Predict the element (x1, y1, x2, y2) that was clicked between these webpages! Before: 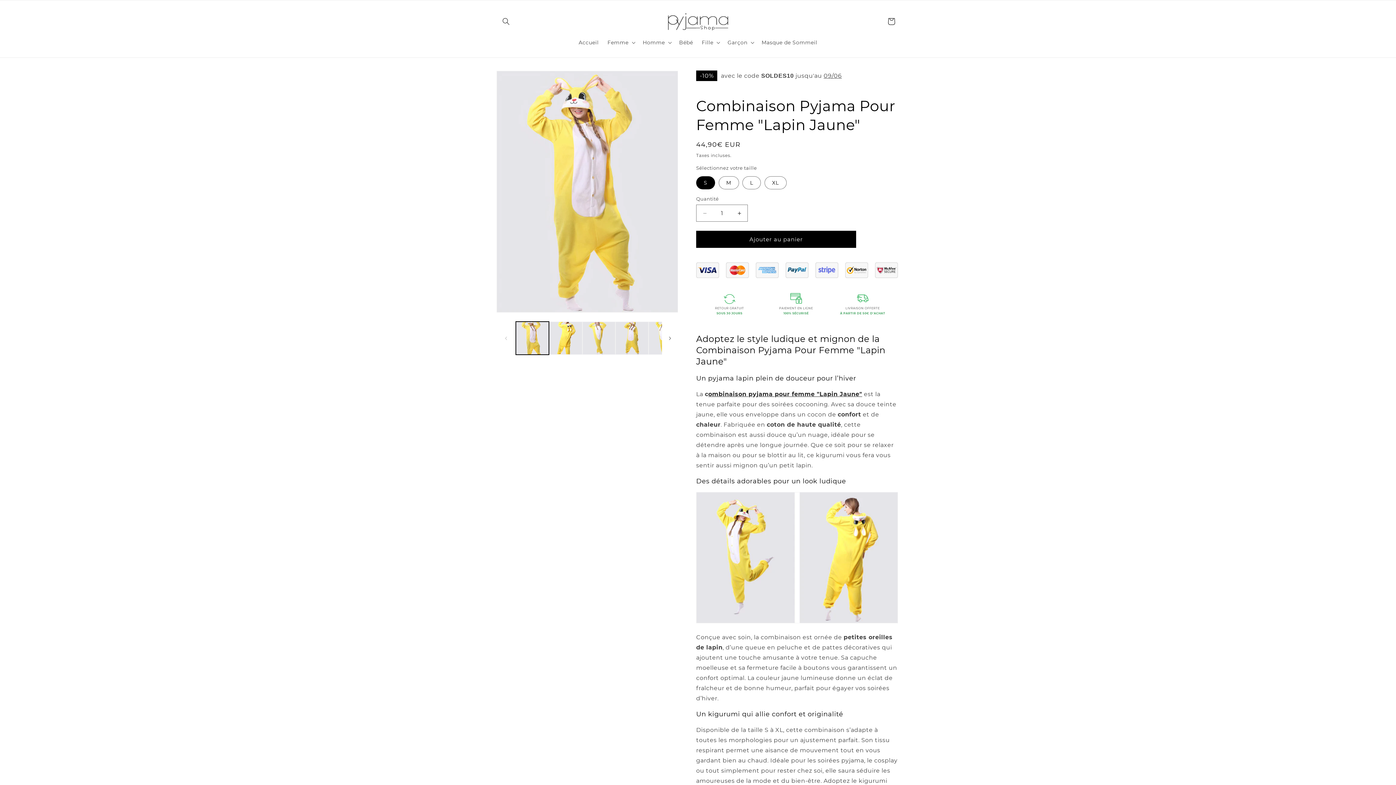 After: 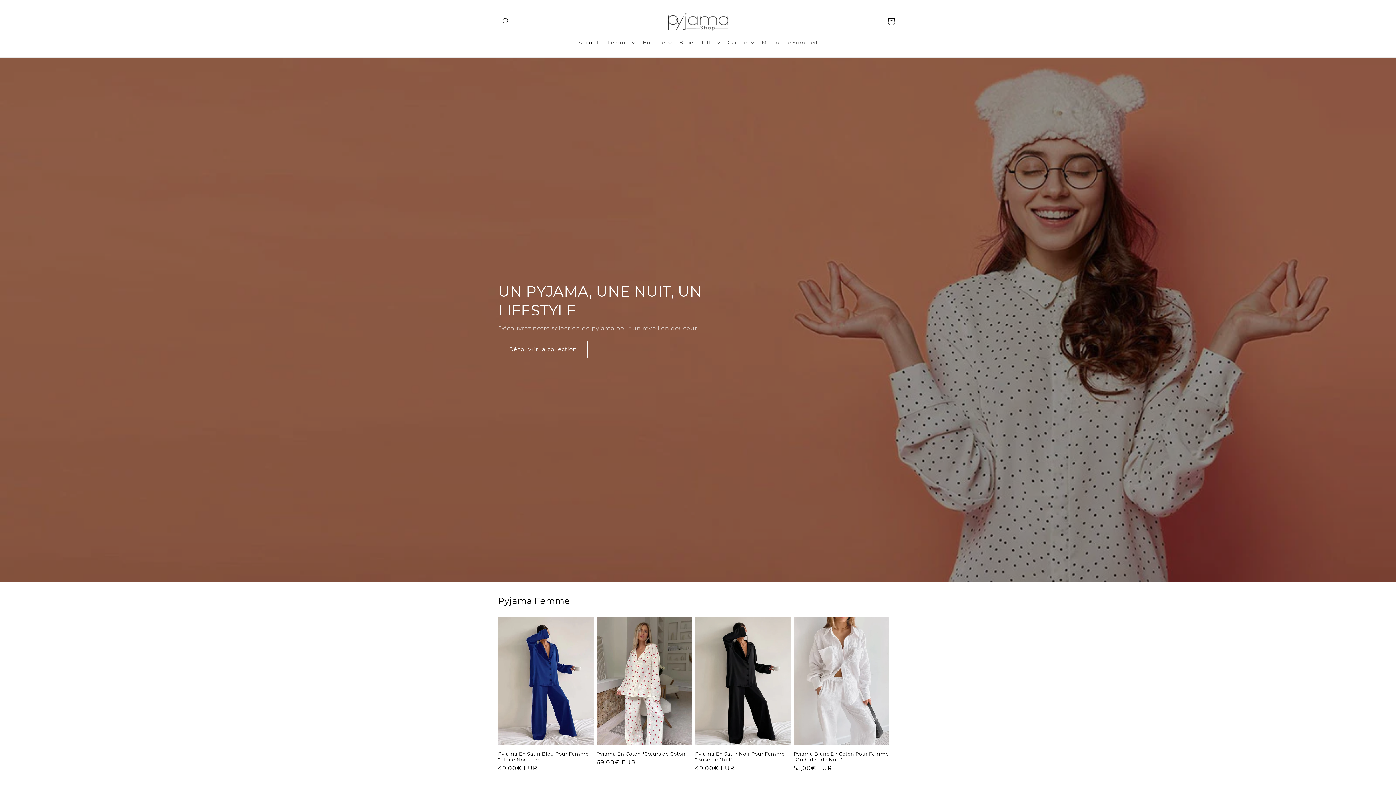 Action: label: Accueil bbox: (574, 35, 603, 50)